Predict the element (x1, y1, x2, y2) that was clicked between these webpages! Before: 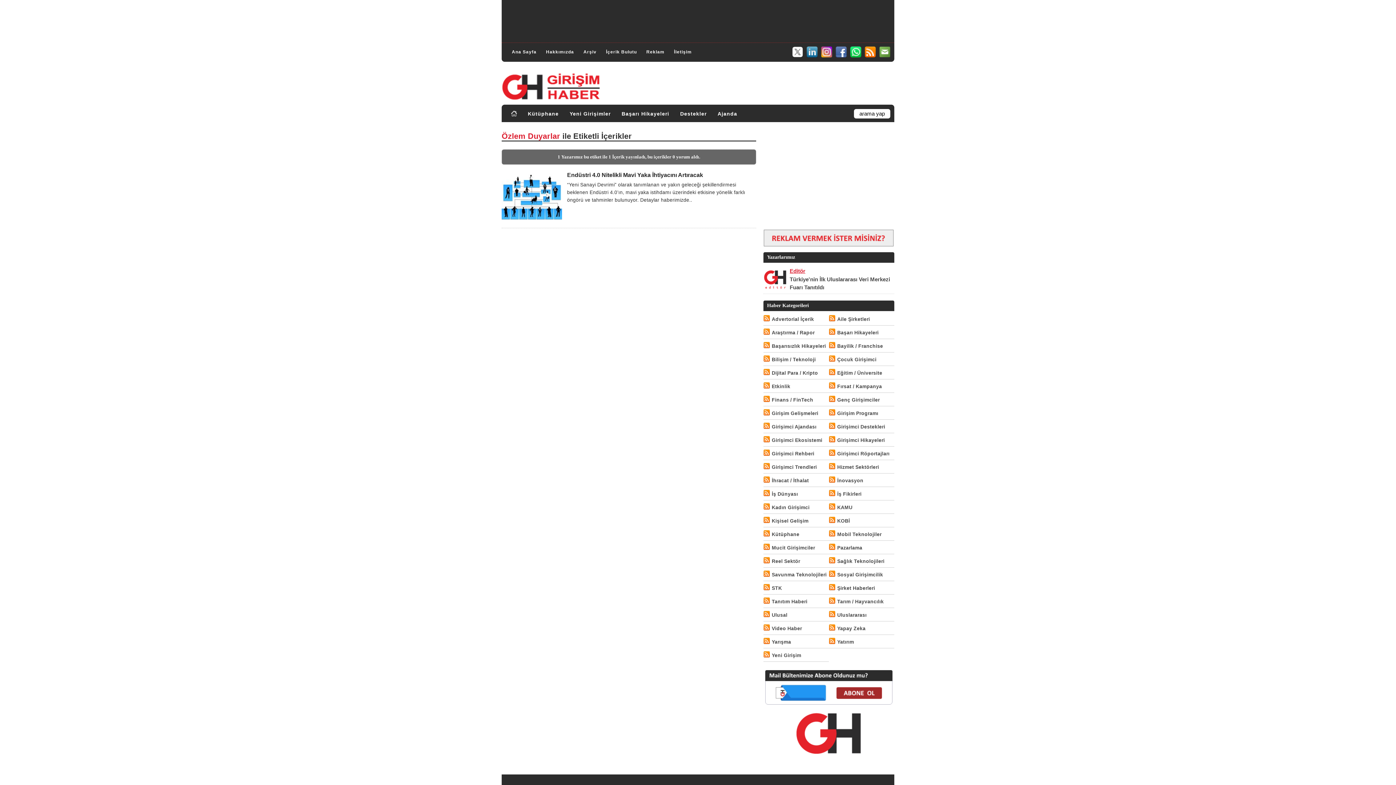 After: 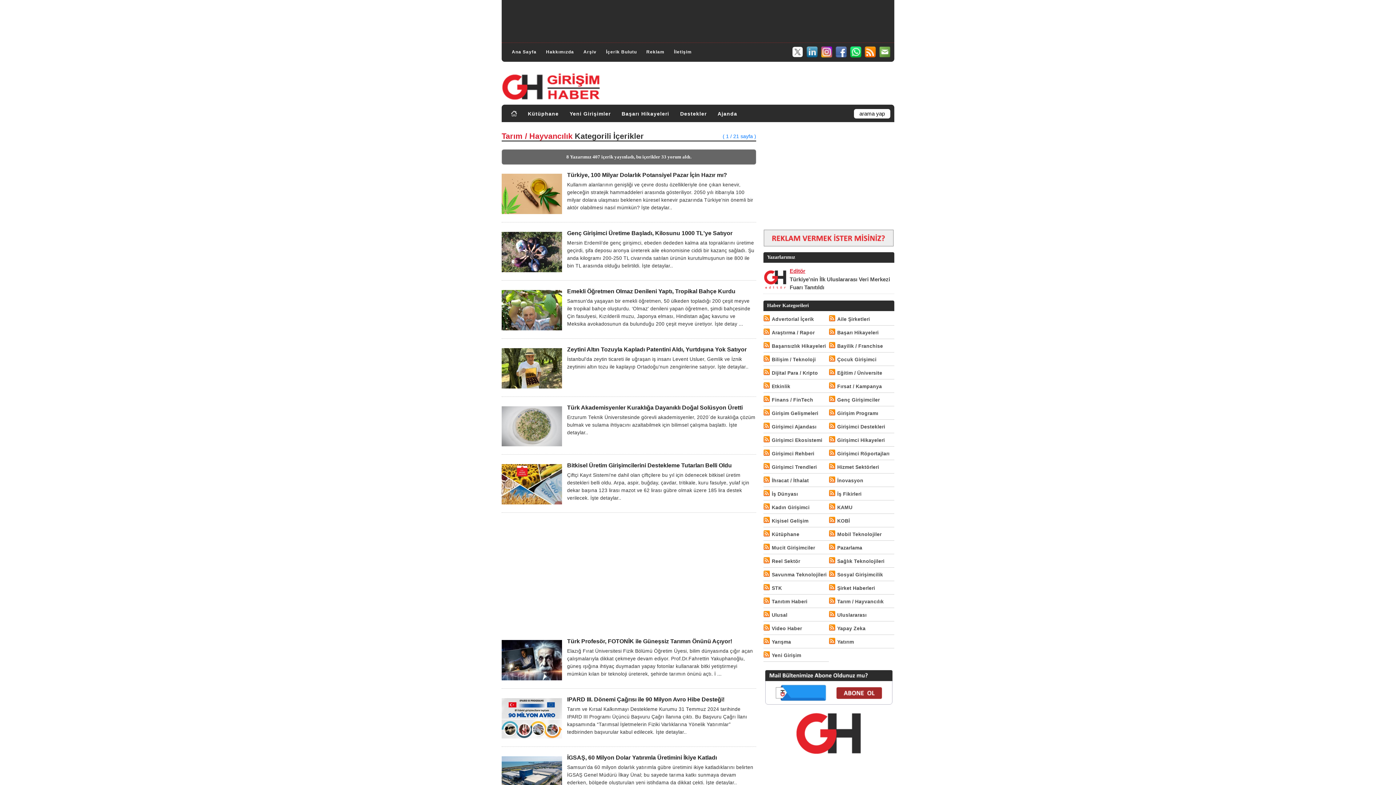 Action: bbox: (837, 597, 884, 606) label: Tarım / Hayvancılık